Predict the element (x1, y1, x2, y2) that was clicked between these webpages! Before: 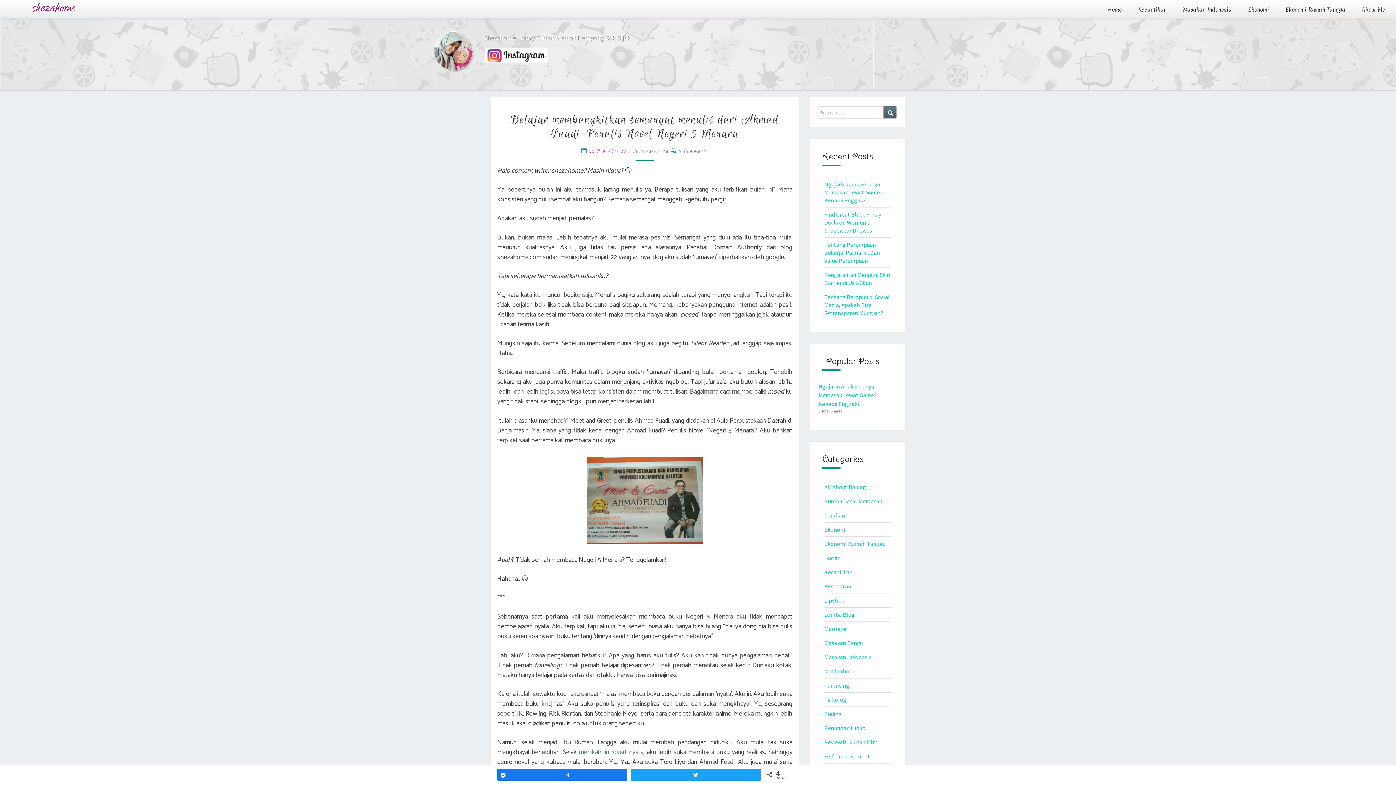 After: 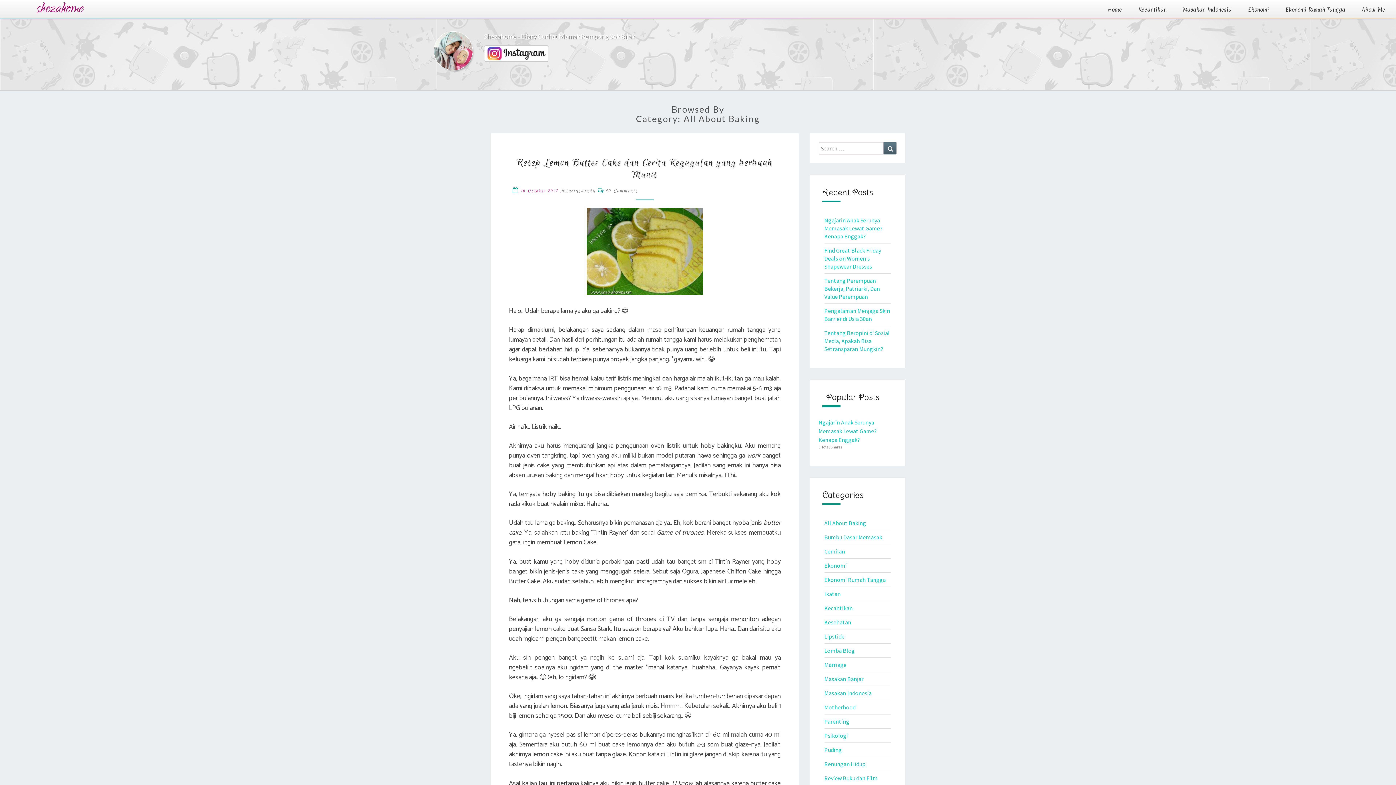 Action: label: All About Baking bbox: (824, 483, 866, 490)